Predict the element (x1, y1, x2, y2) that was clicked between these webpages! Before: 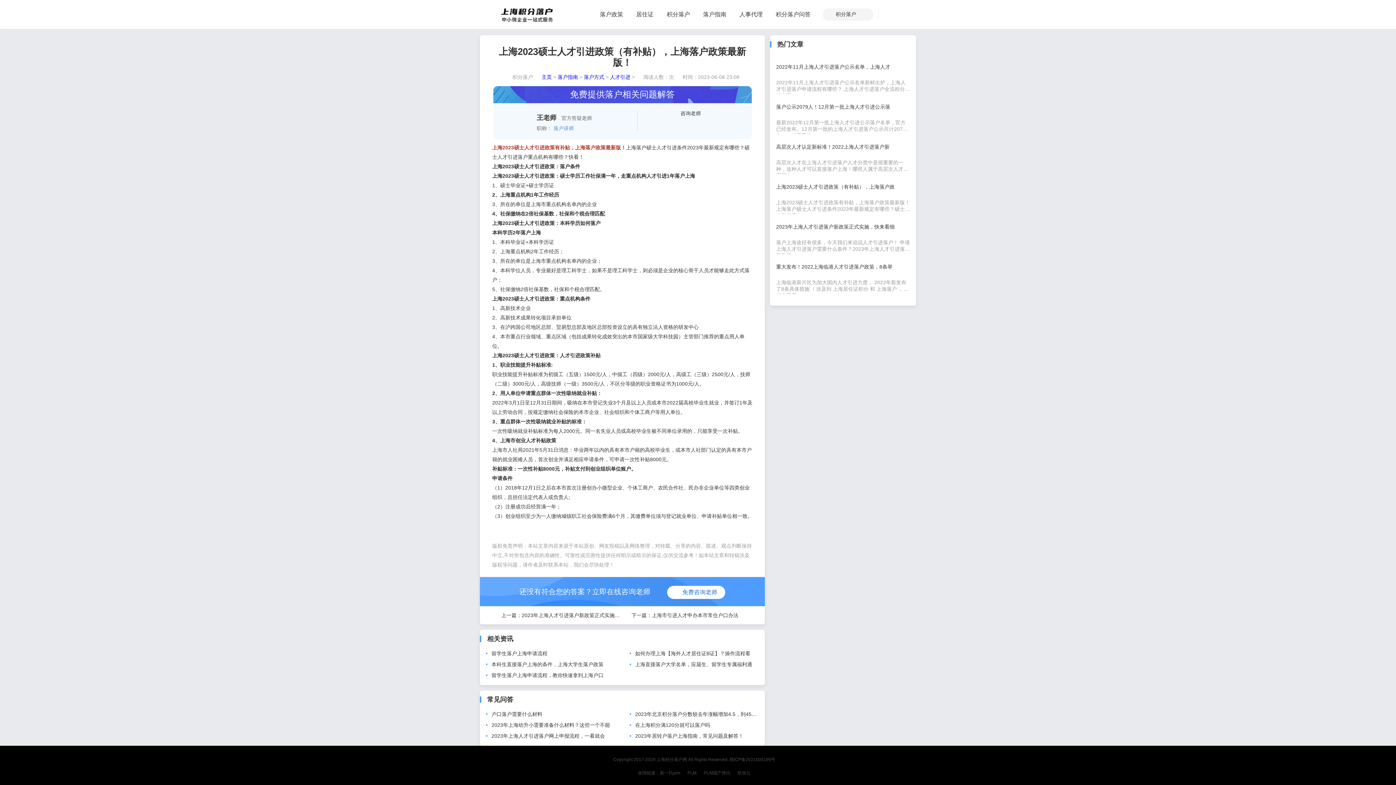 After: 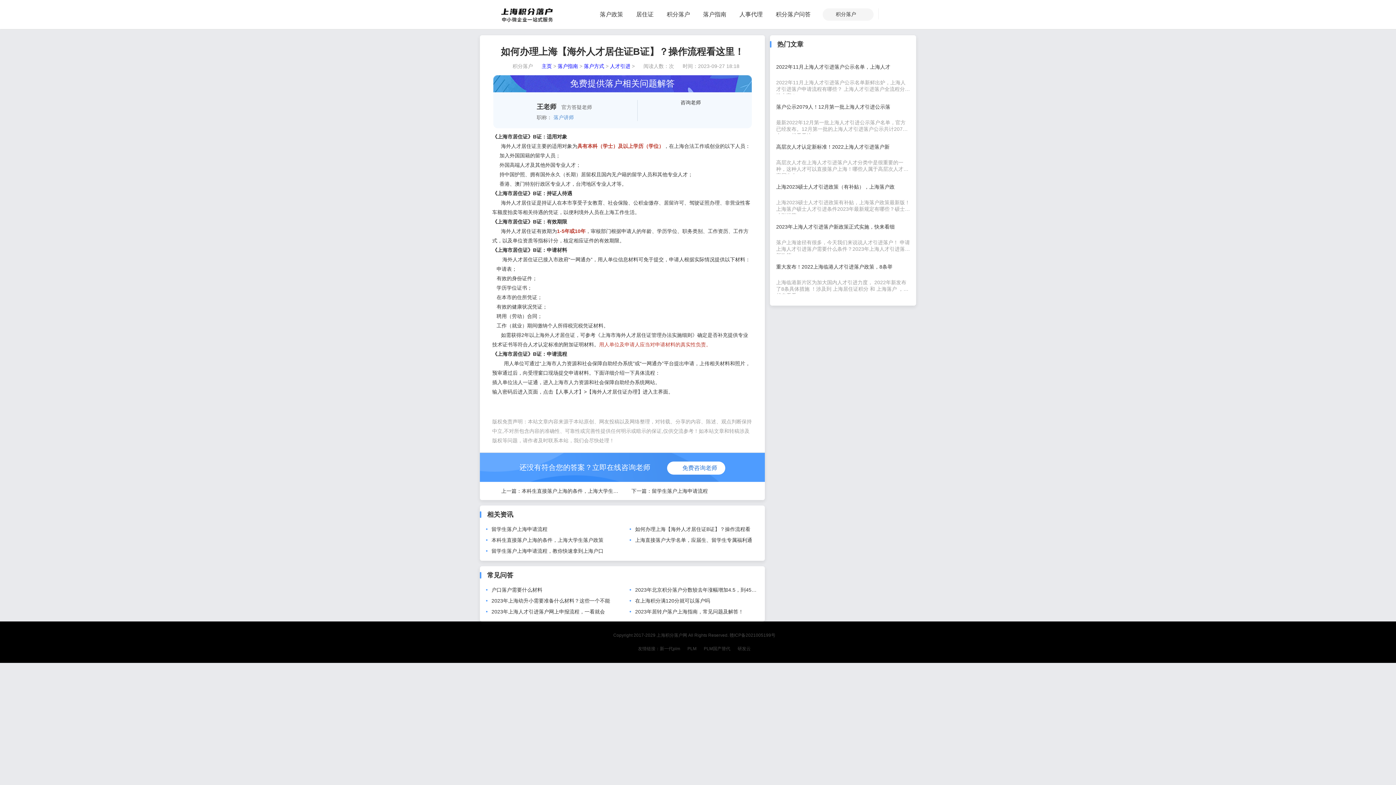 Action: label: 如何办理上海【海外人才居住证B证】？操作流程看 bbox: (635, 650, 750, 656)